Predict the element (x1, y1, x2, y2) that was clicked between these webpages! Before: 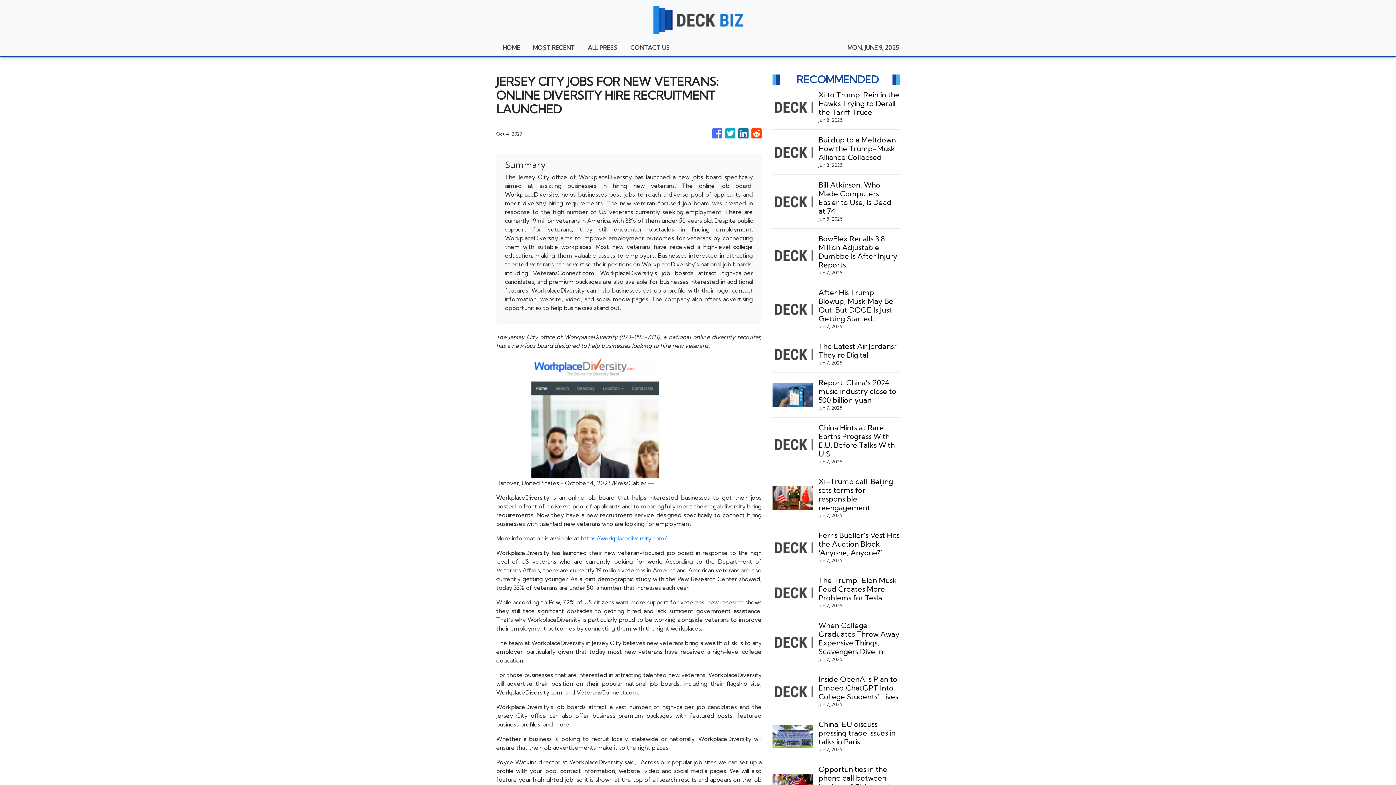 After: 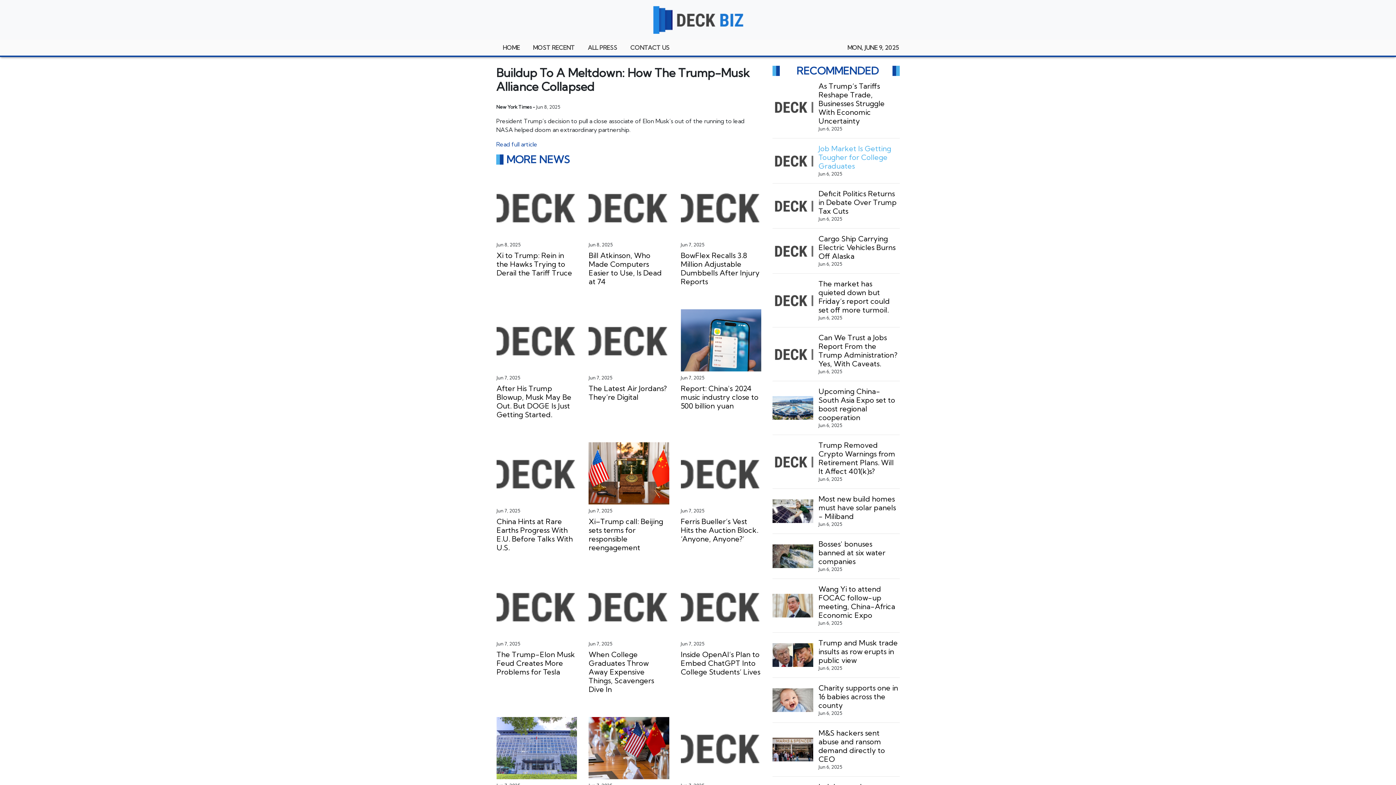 Action: bbox: (818, 135, 899, 161) label: Buildup to a Meltdown: How the Trump-Musk Alliance Collapsed